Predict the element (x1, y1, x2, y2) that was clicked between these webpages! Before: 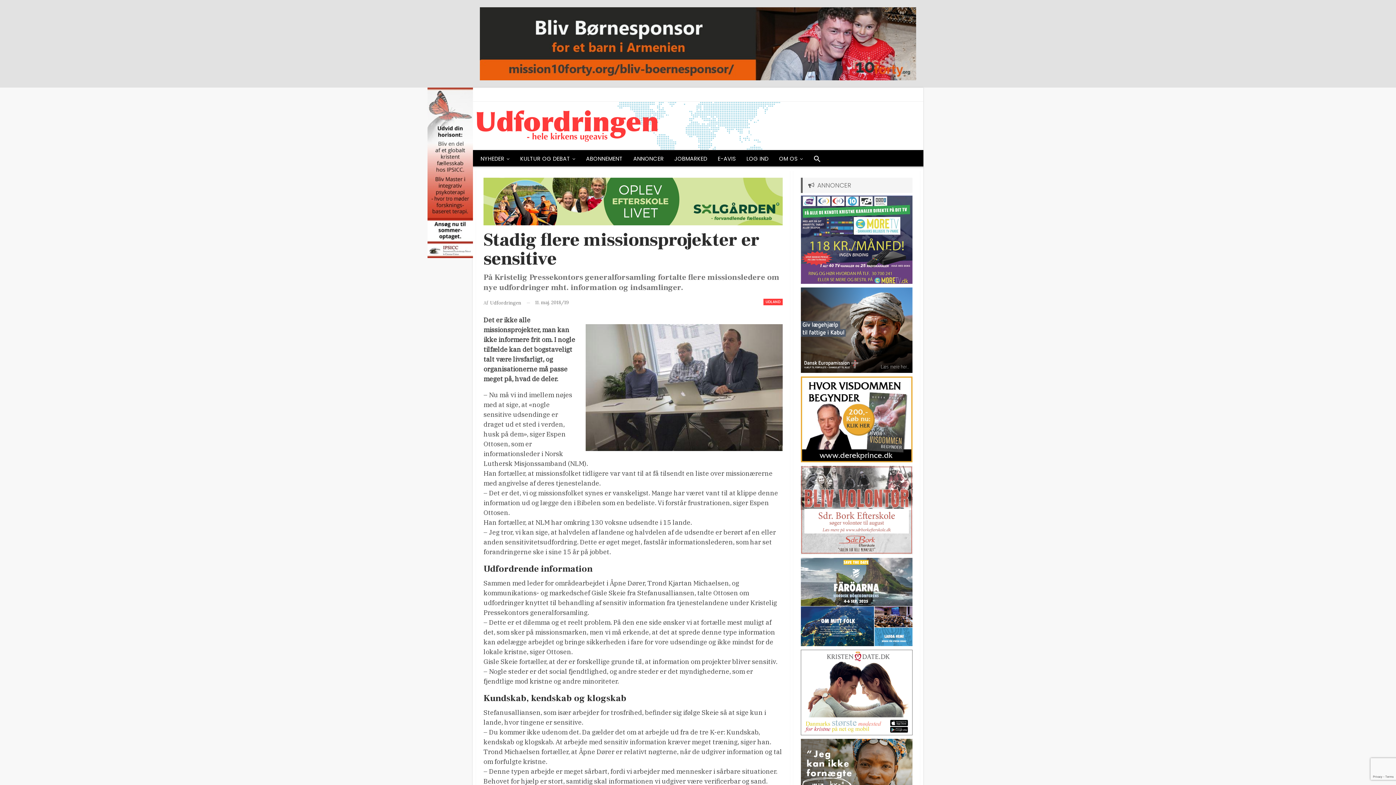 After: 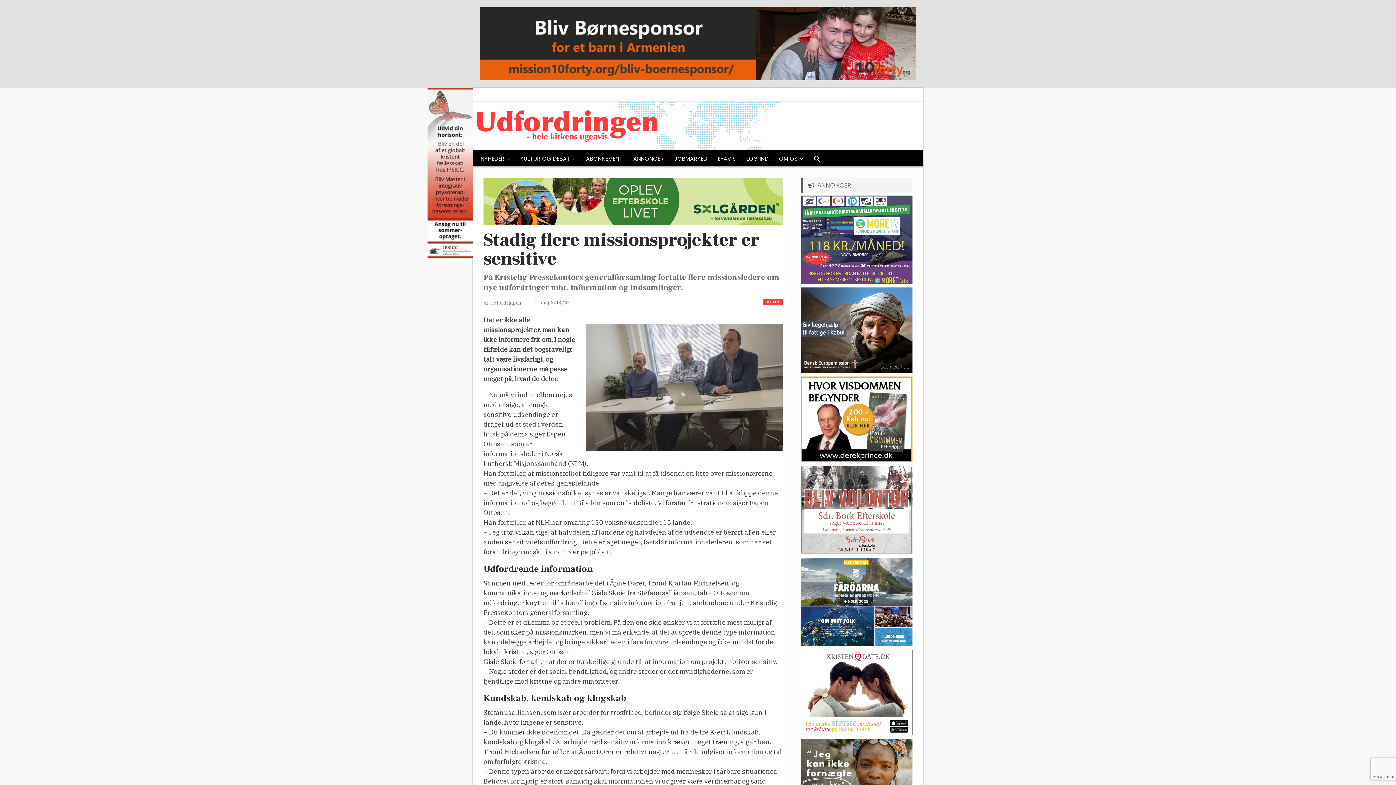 Action: bbox: (801, 326, 912, 333)